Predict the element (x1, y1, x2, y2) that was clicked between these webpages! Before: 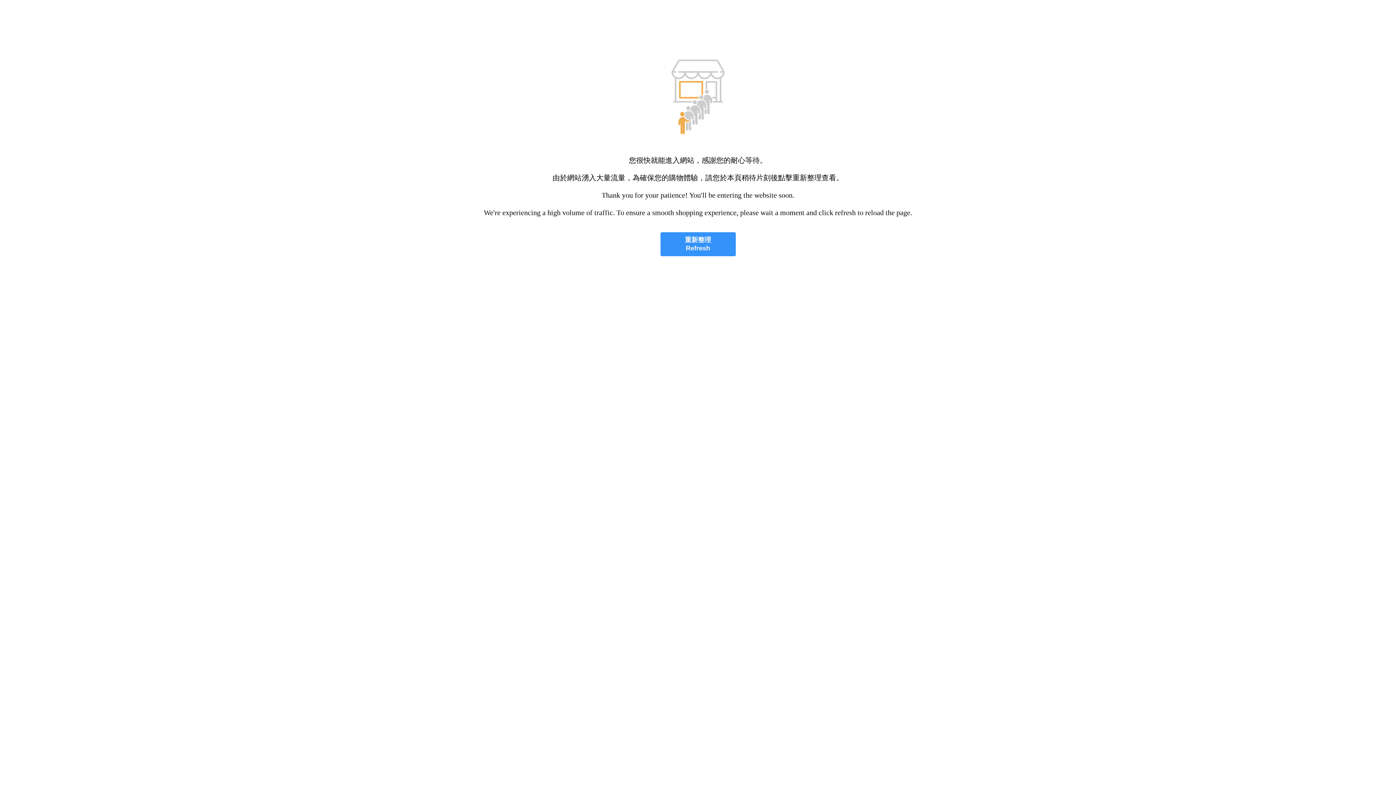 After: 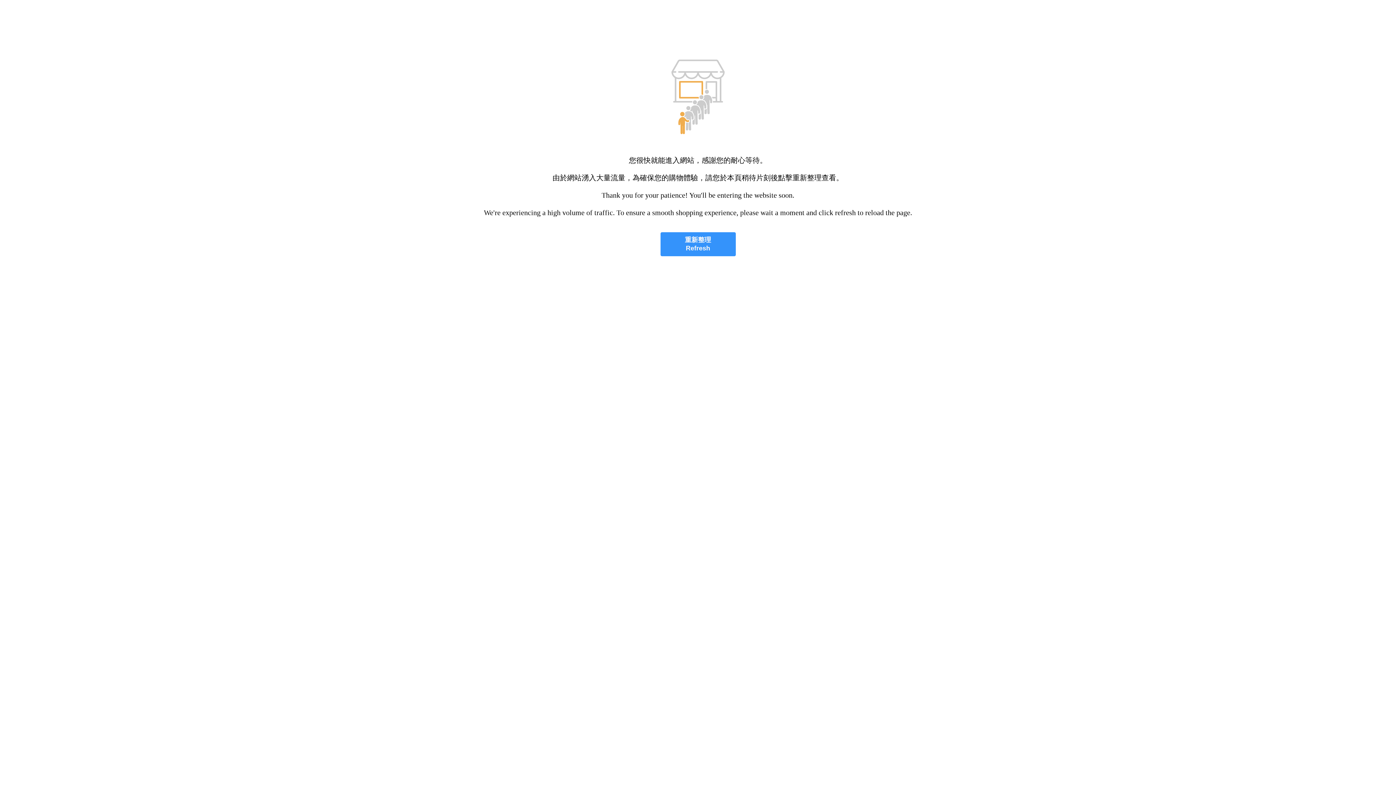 Action: label: 重新整理
Refresh bbox: (660, 232, 735, 256)